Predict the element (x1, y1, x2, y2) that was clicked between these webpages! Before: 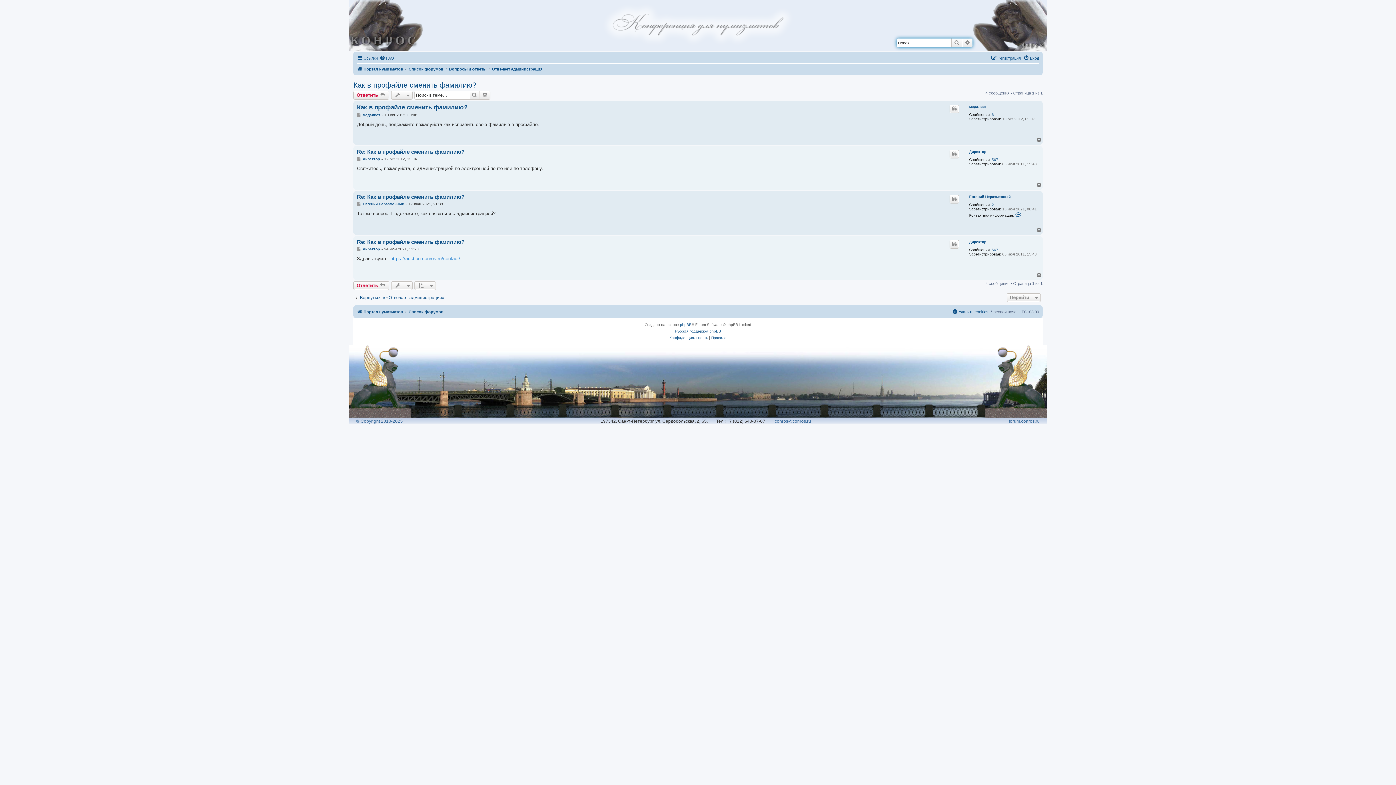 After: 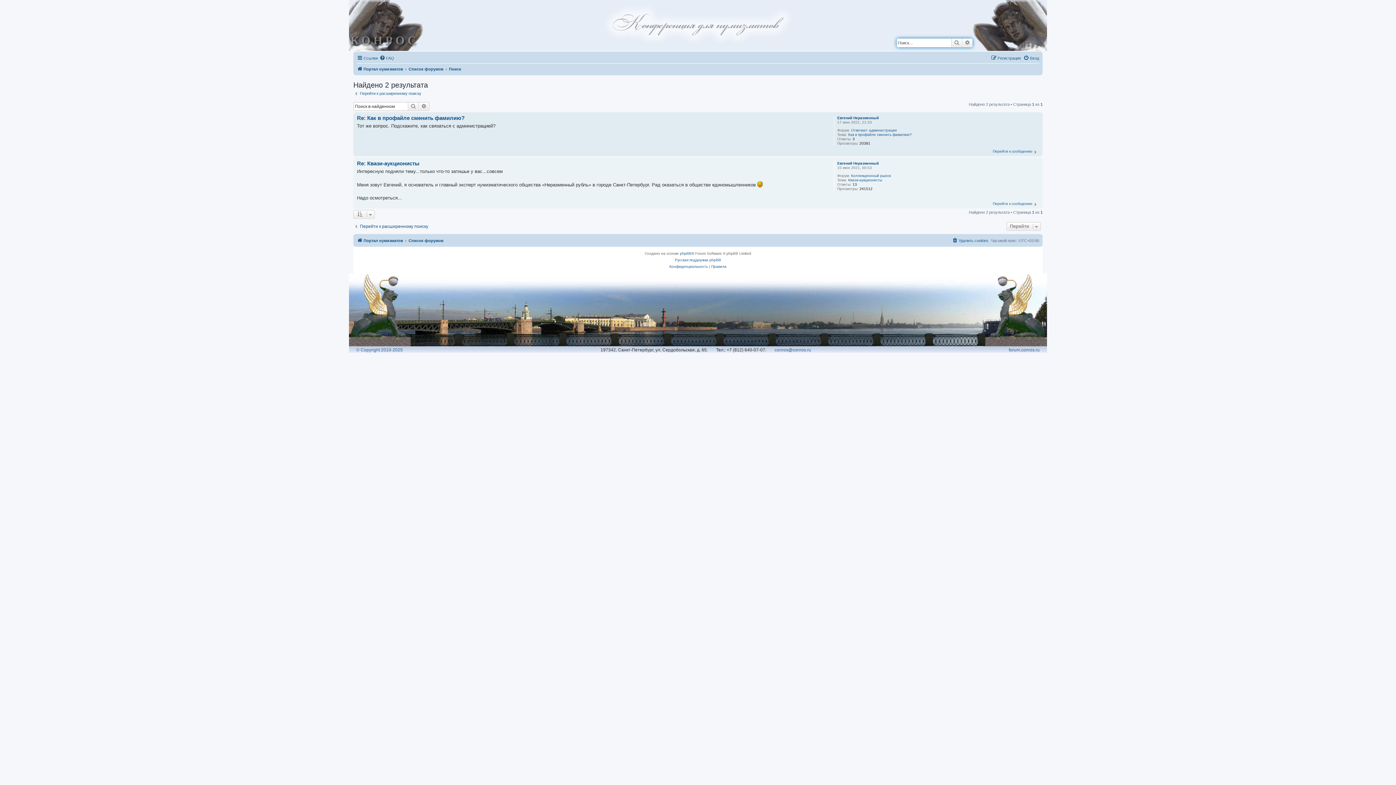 Action: label: 2 bbox: (992, 202, 994, 207)